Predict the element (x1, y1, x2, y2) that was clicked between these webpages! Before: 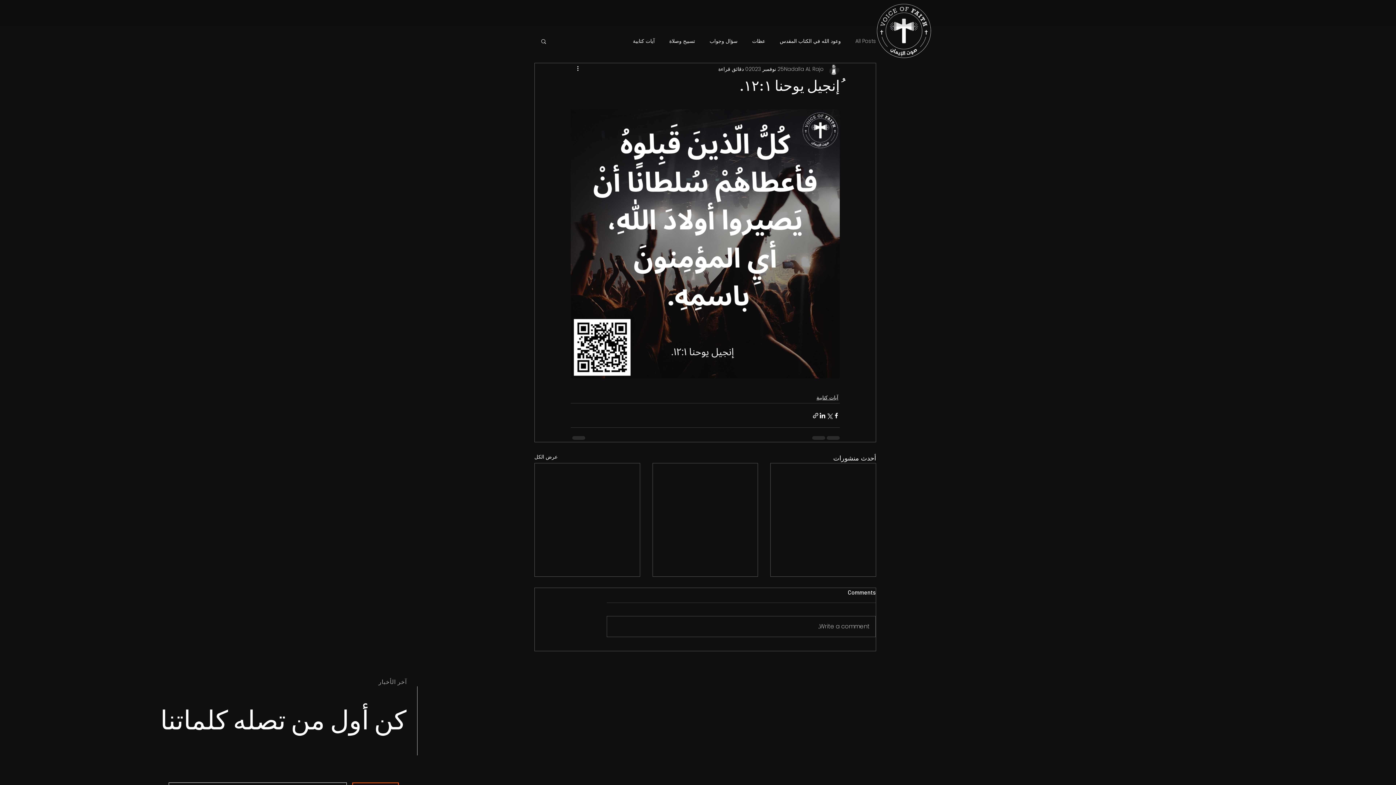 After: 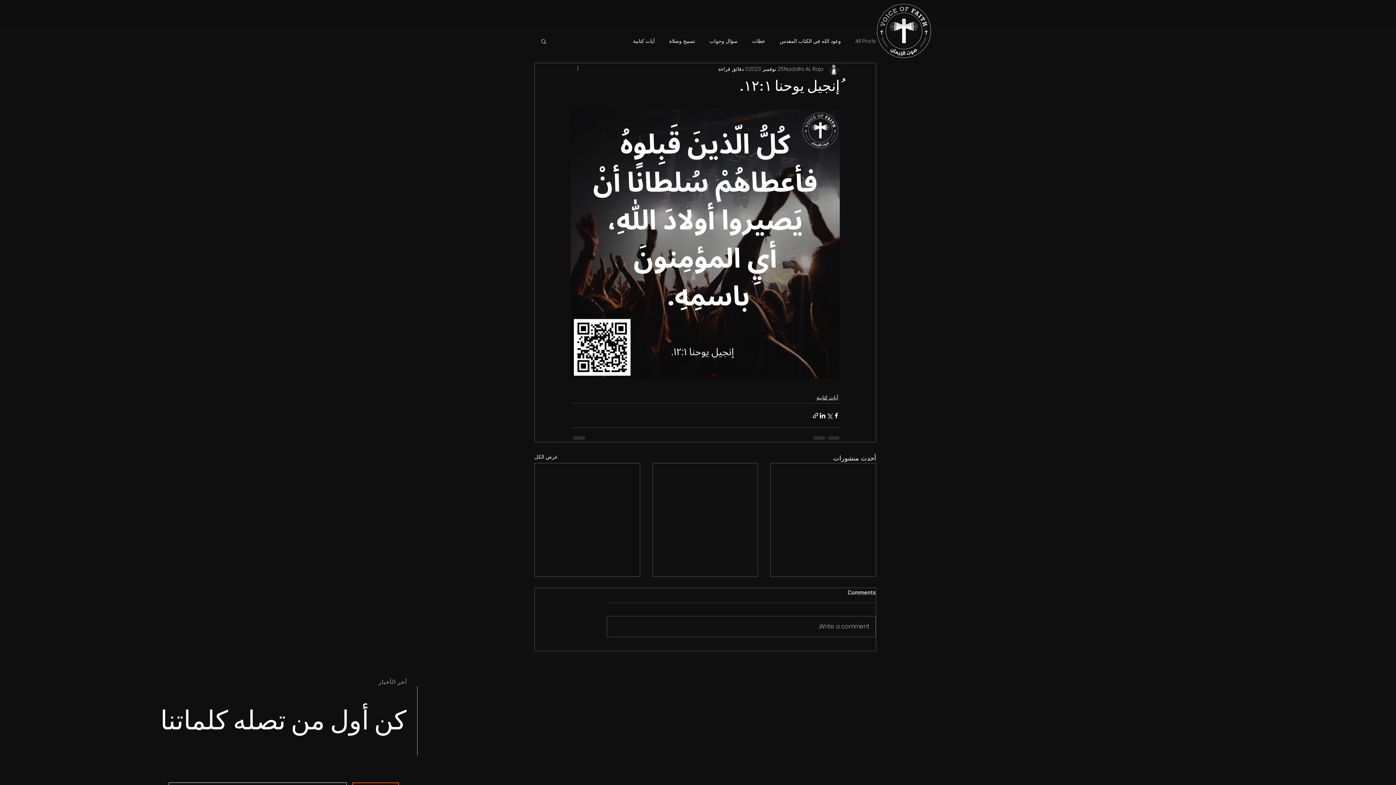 Action: label: More actions bbox: (570, 64, 579, 73)